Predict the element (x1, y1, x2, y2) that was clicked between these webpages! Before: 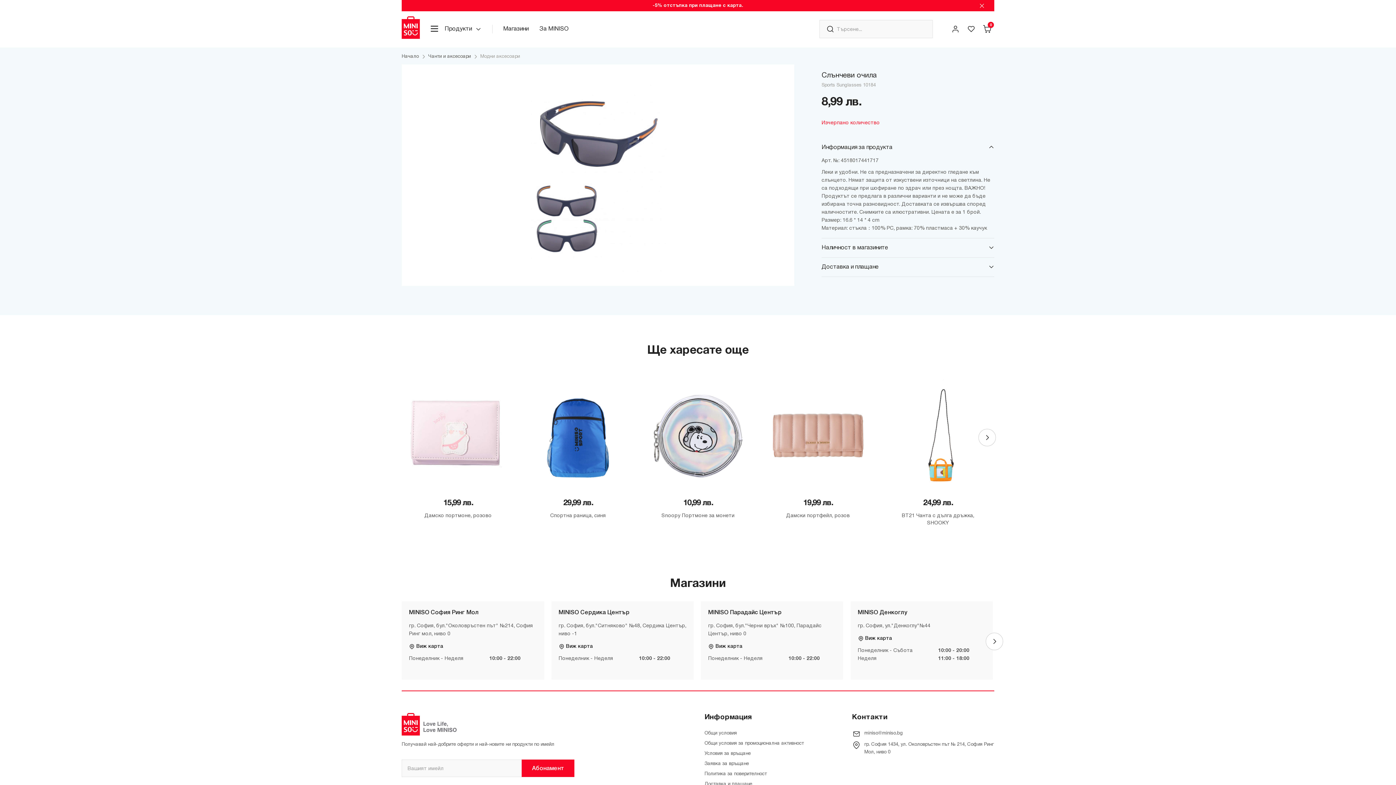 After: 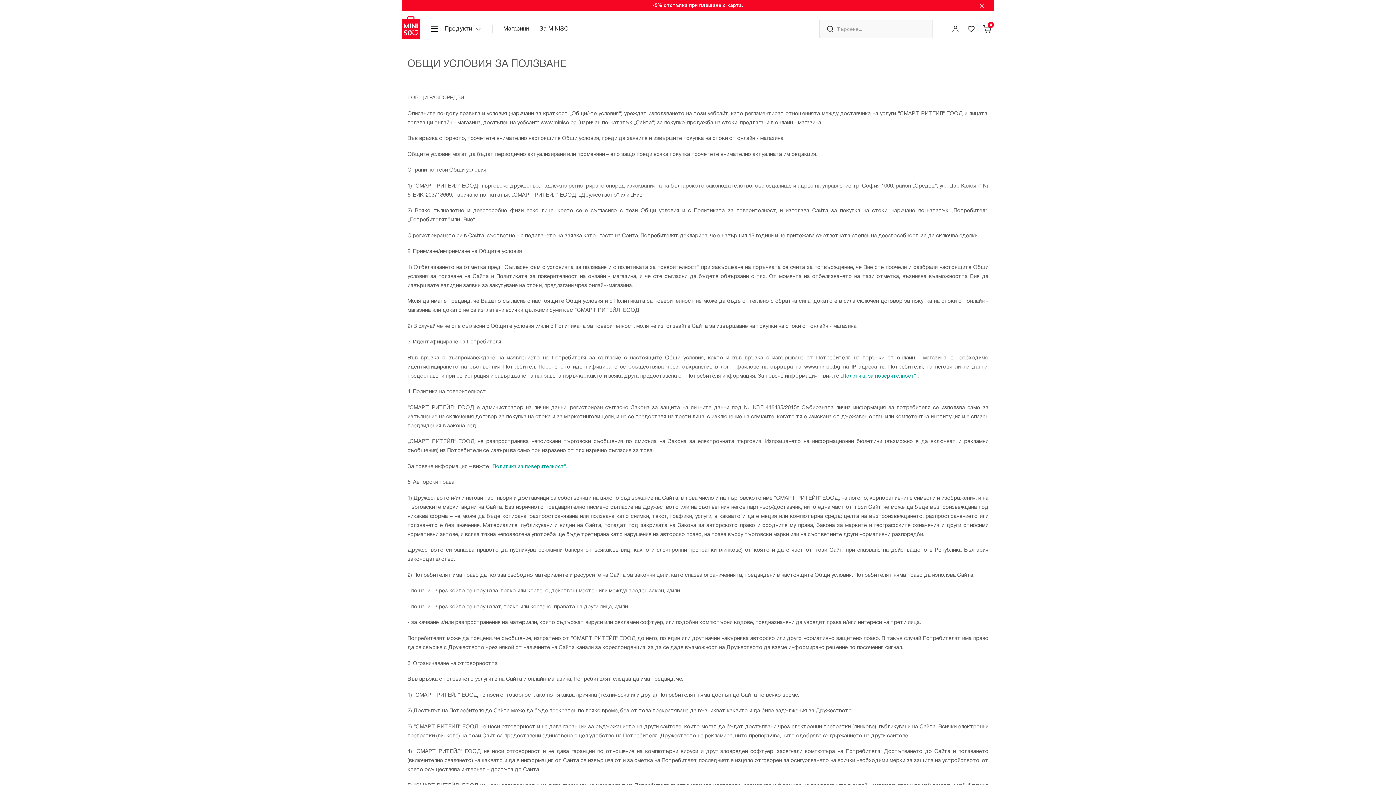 Action: bbox: (704, 731, 737, 736) label: Общи условия